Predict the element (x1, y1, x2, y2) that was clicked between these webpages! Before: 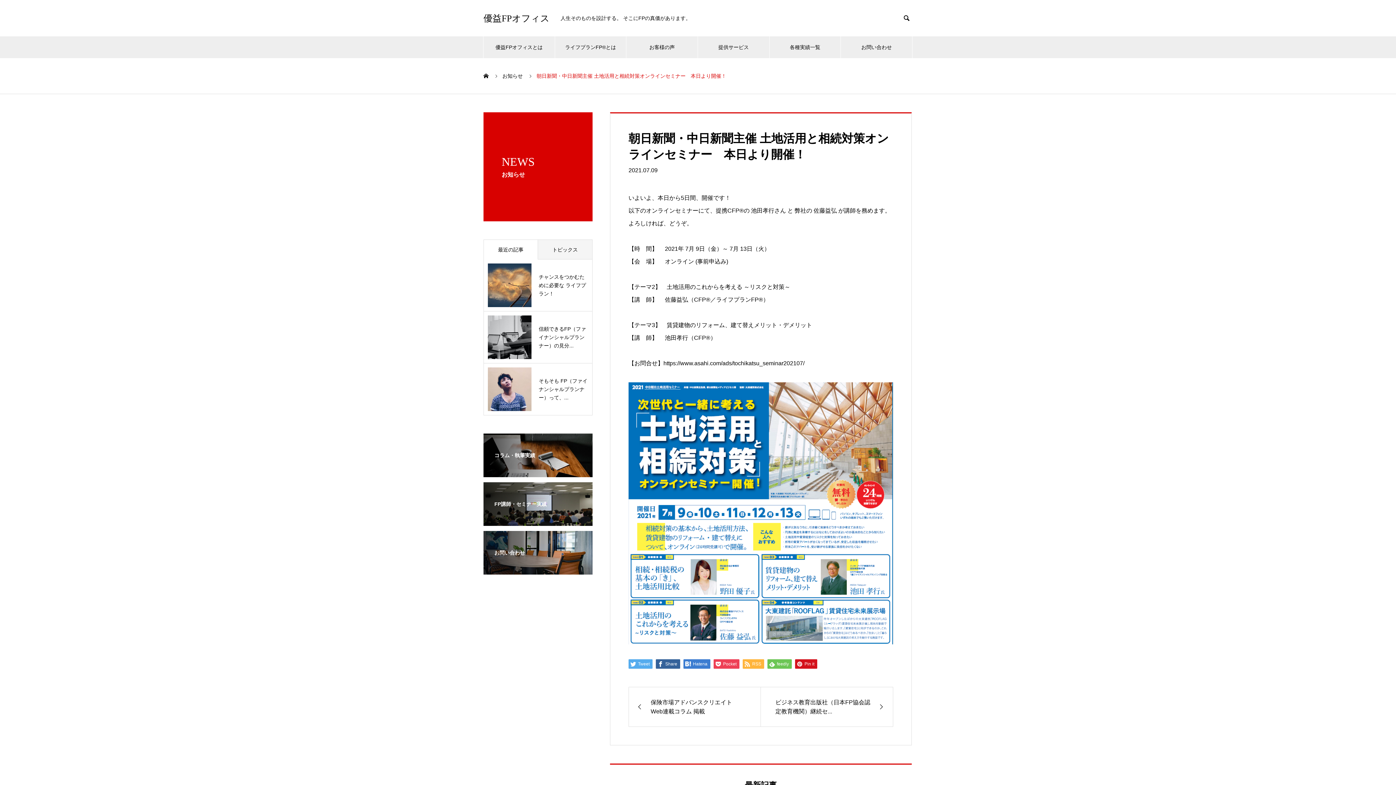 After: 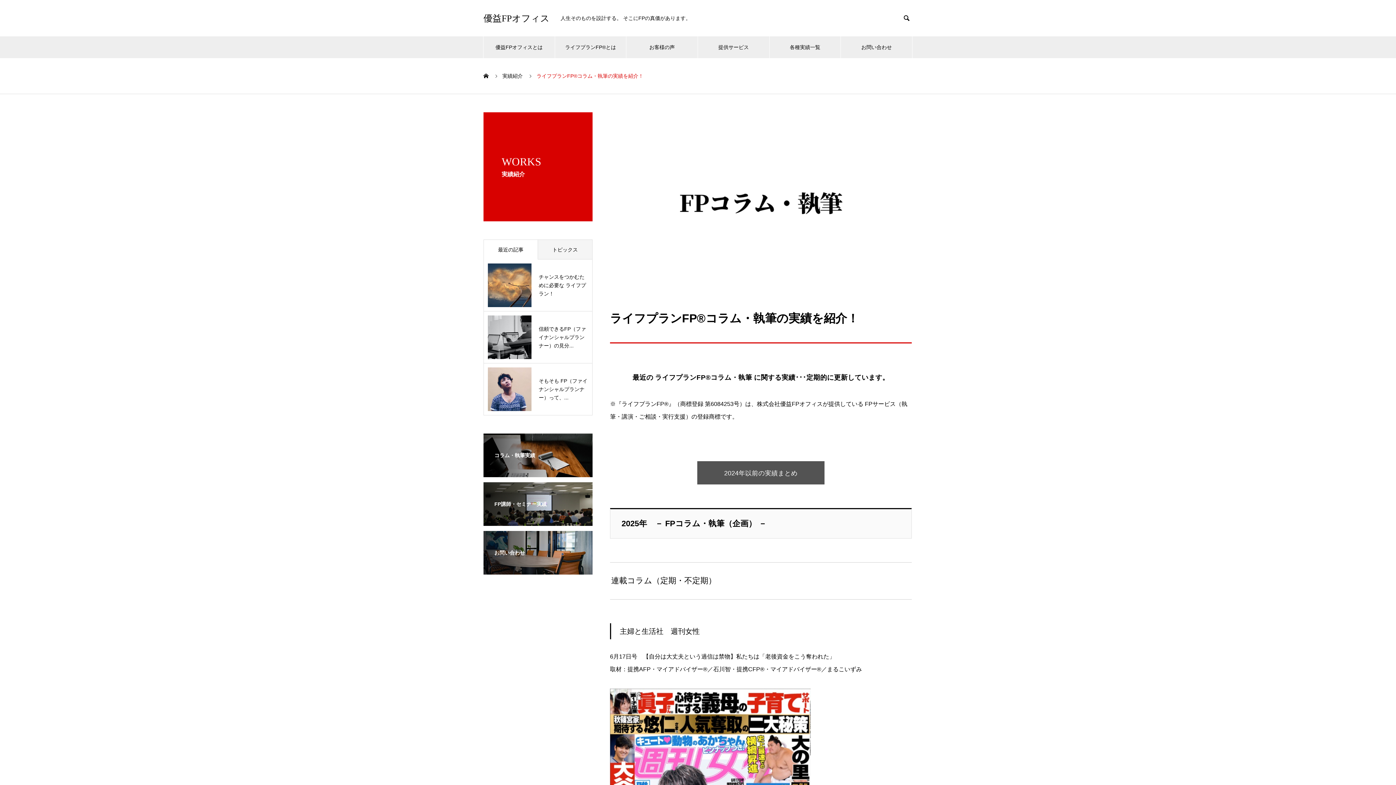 Action: bbox: (483, 470, 592, 476) label: コラム・執筆実績